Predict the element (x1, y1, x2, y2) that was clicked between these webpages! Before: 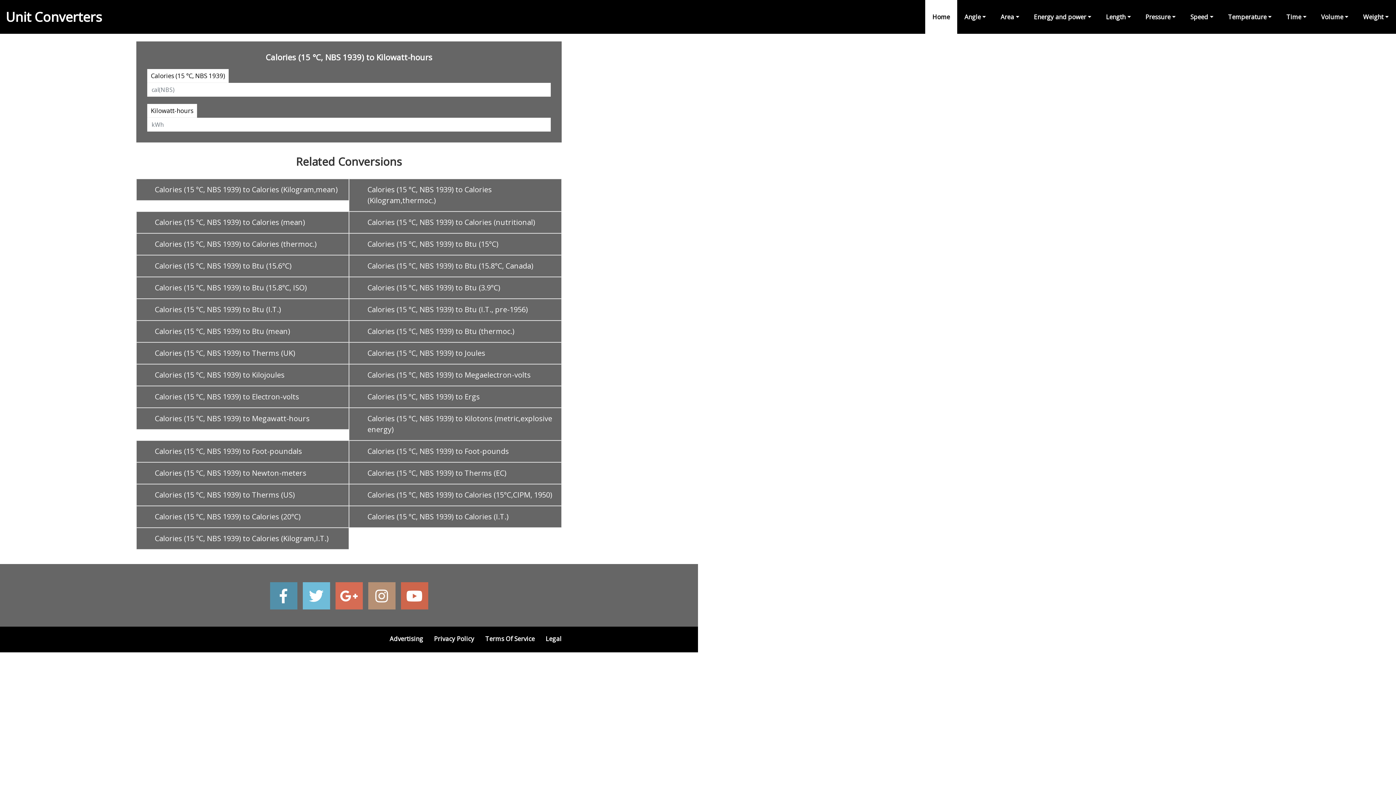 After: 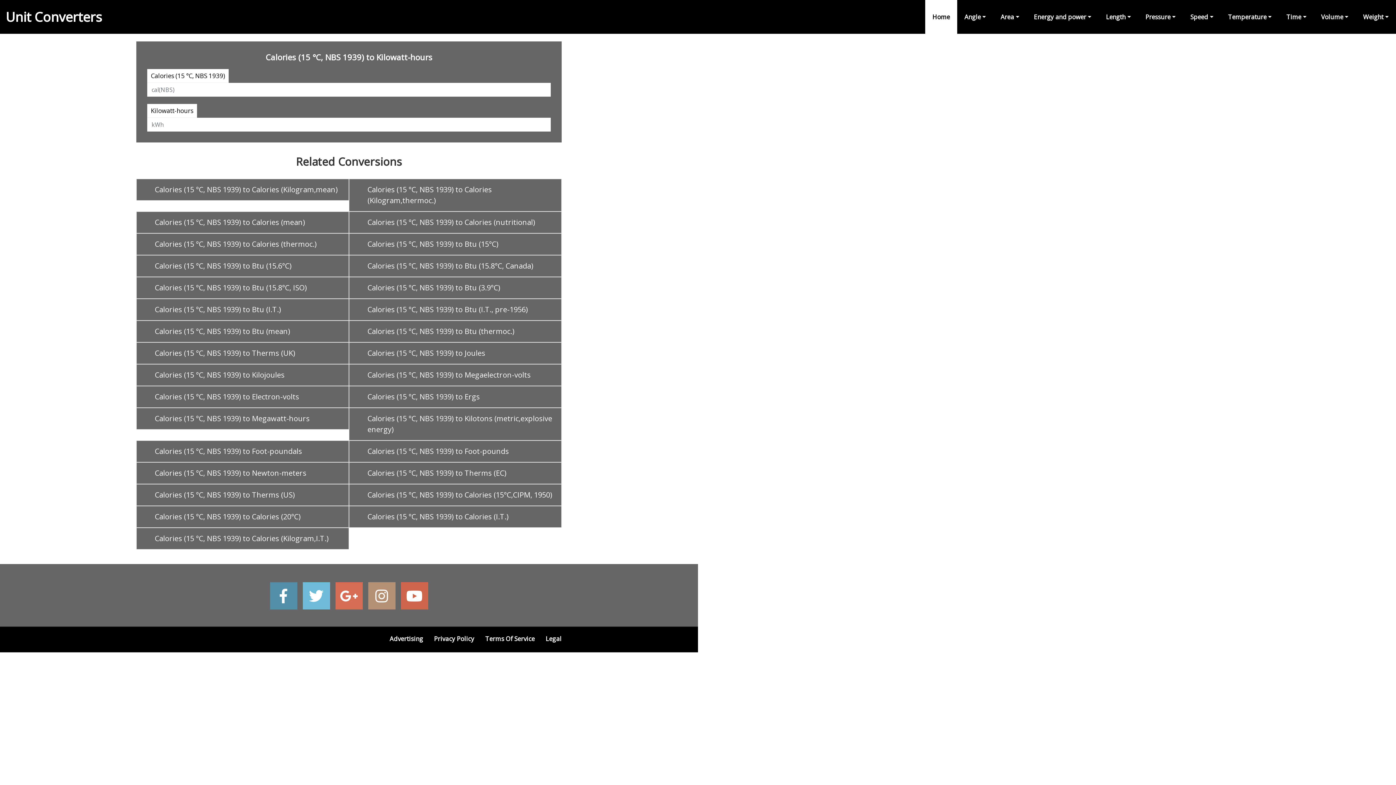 Action: label: Privacy Policy bbox: (434, 634, 474, 643)